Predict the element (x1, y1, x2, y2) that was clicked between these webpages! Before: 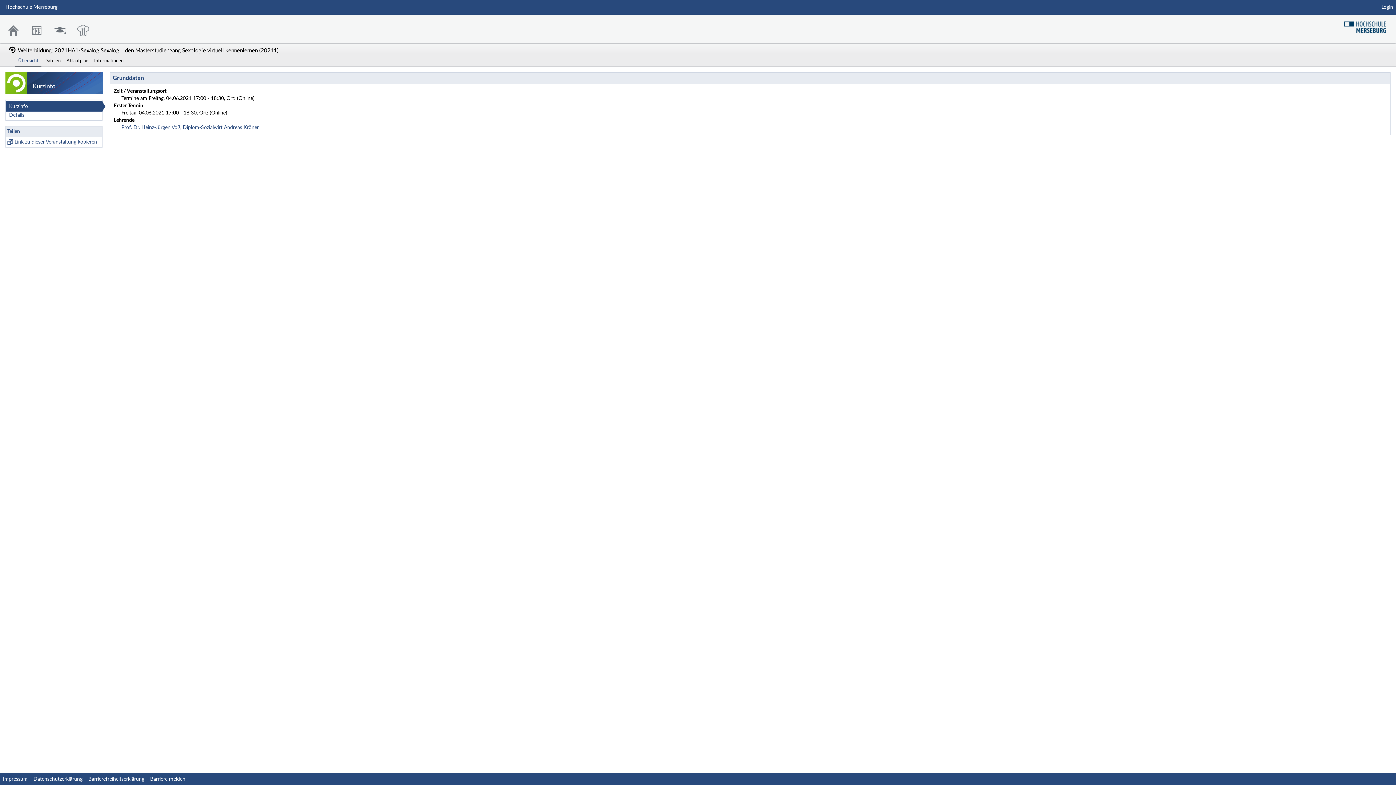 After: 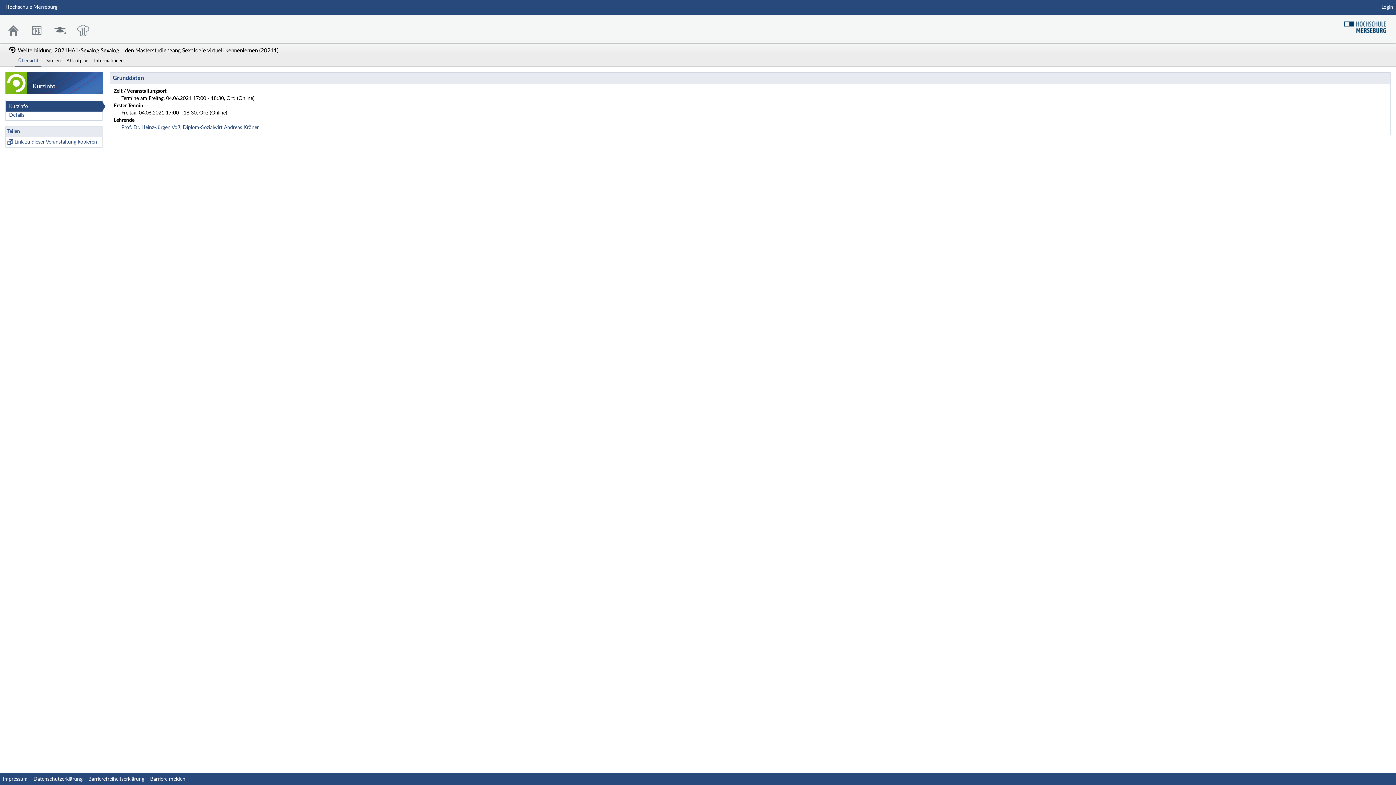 Action: bbox: (88, 777, 144, 782) label: Barrierefreiheitserklärung